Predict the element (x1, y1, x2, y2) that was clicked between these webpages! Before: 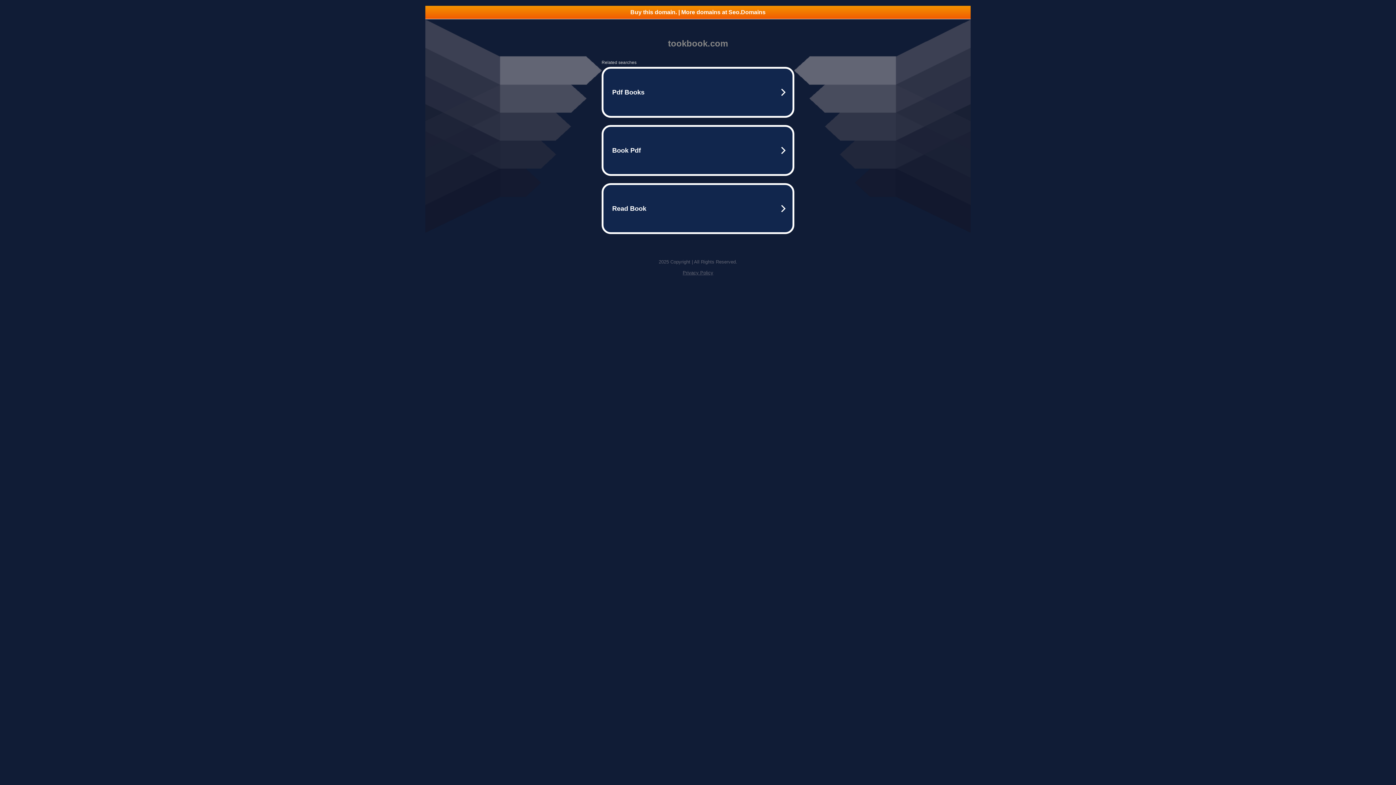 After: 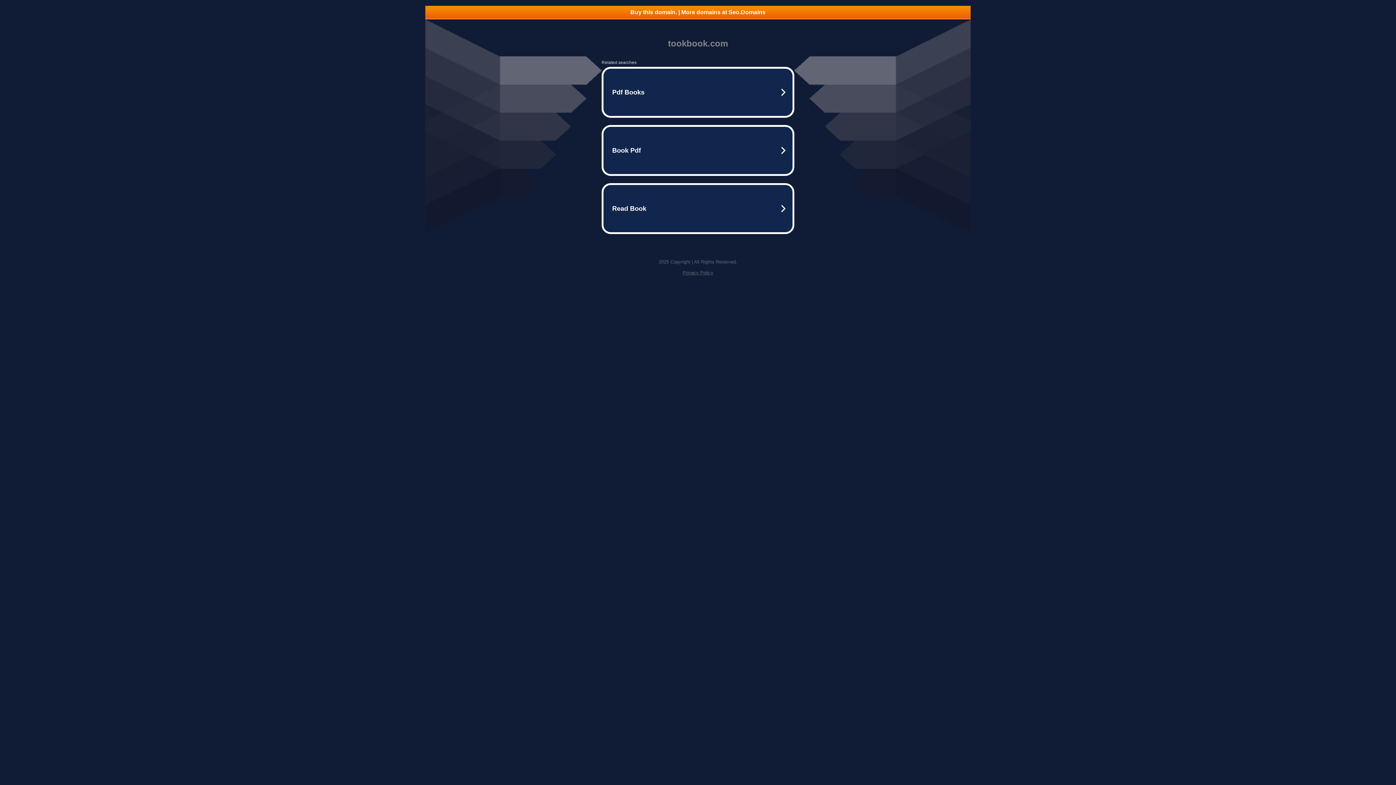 Action: bbox: (682, 270, 713, 275) label: Privacy Policy